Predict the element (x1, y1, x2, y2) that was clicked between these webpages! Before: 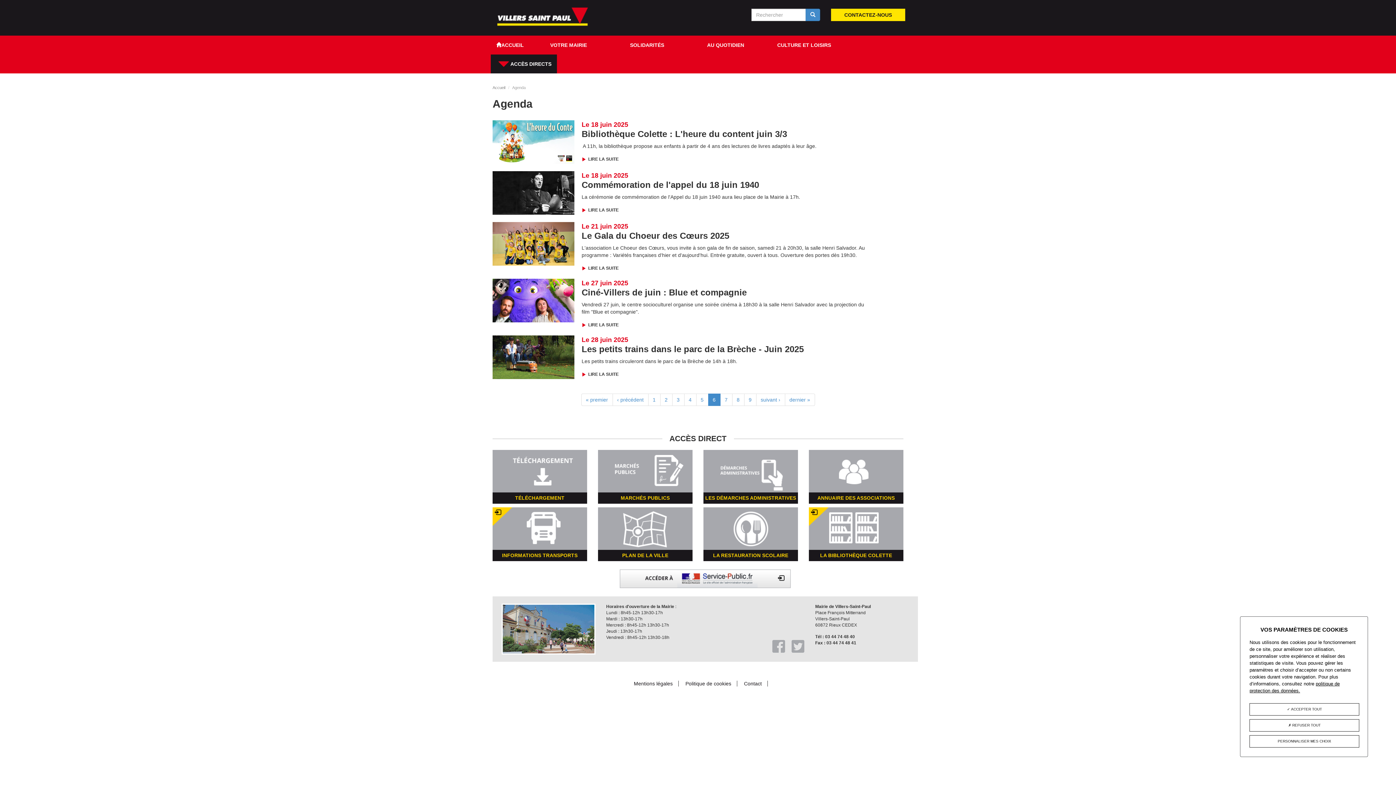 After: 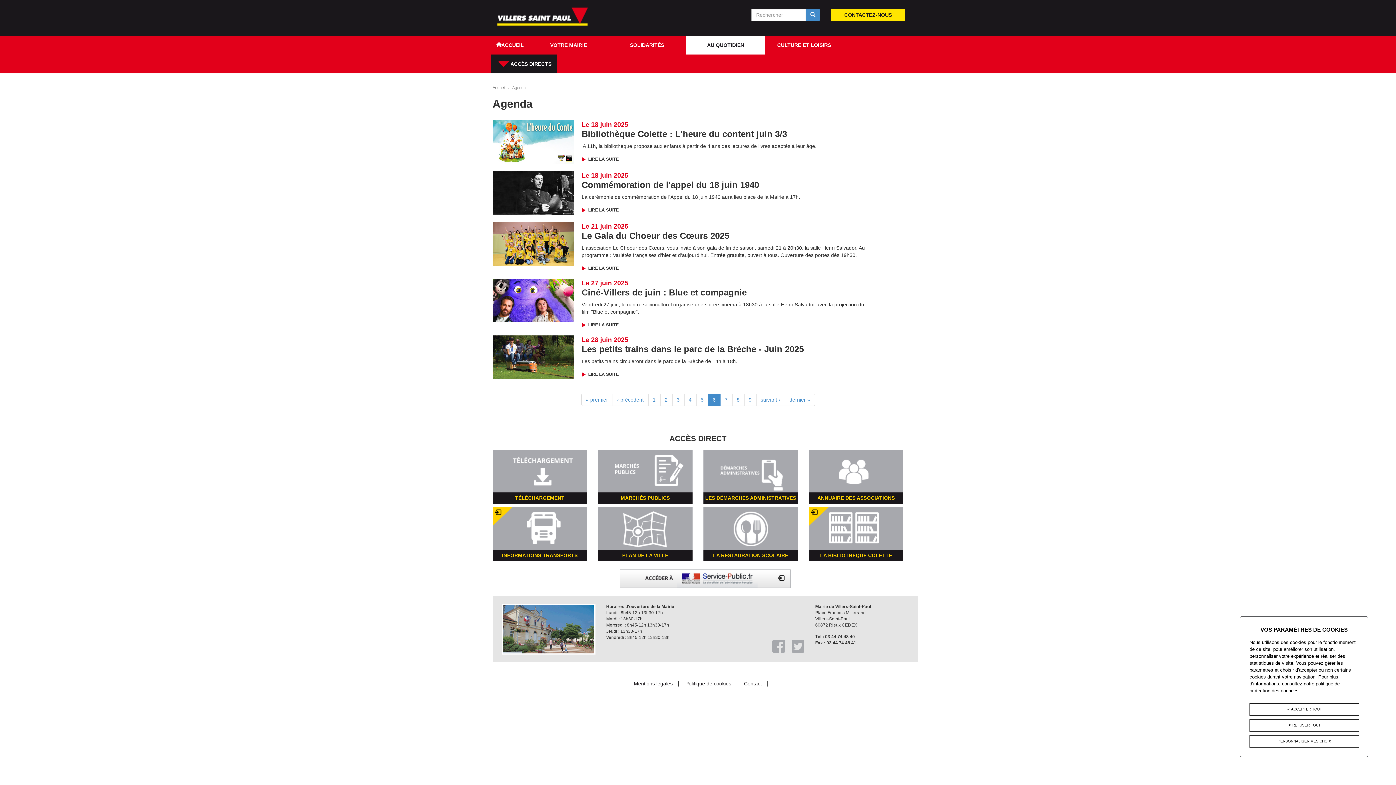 Action: bbox: (686, 35, 765, 54) label: AU QUOTIDIEN